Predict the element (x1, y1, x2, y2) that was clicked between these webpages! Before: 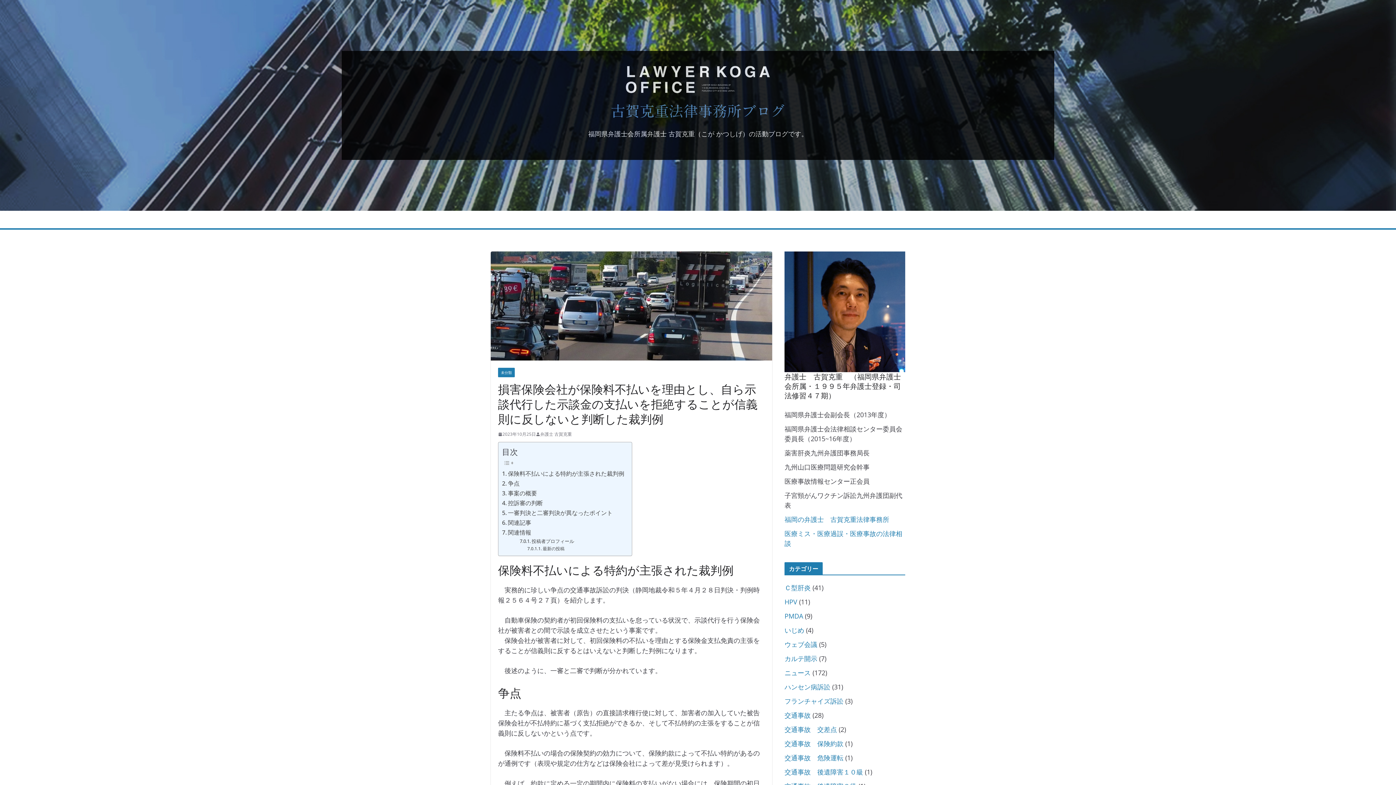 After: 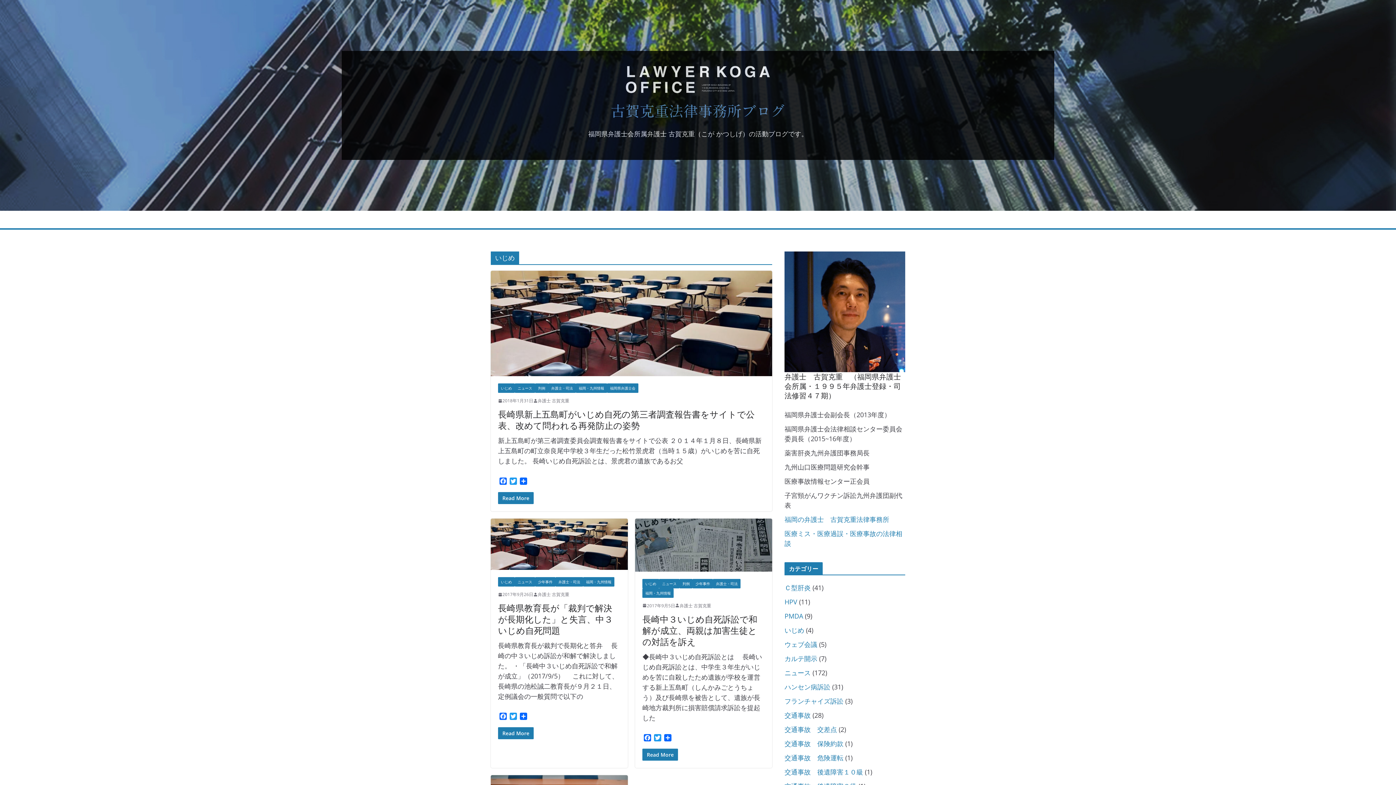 Action: label: いじめ bbox: (784, 626, 804, 634)